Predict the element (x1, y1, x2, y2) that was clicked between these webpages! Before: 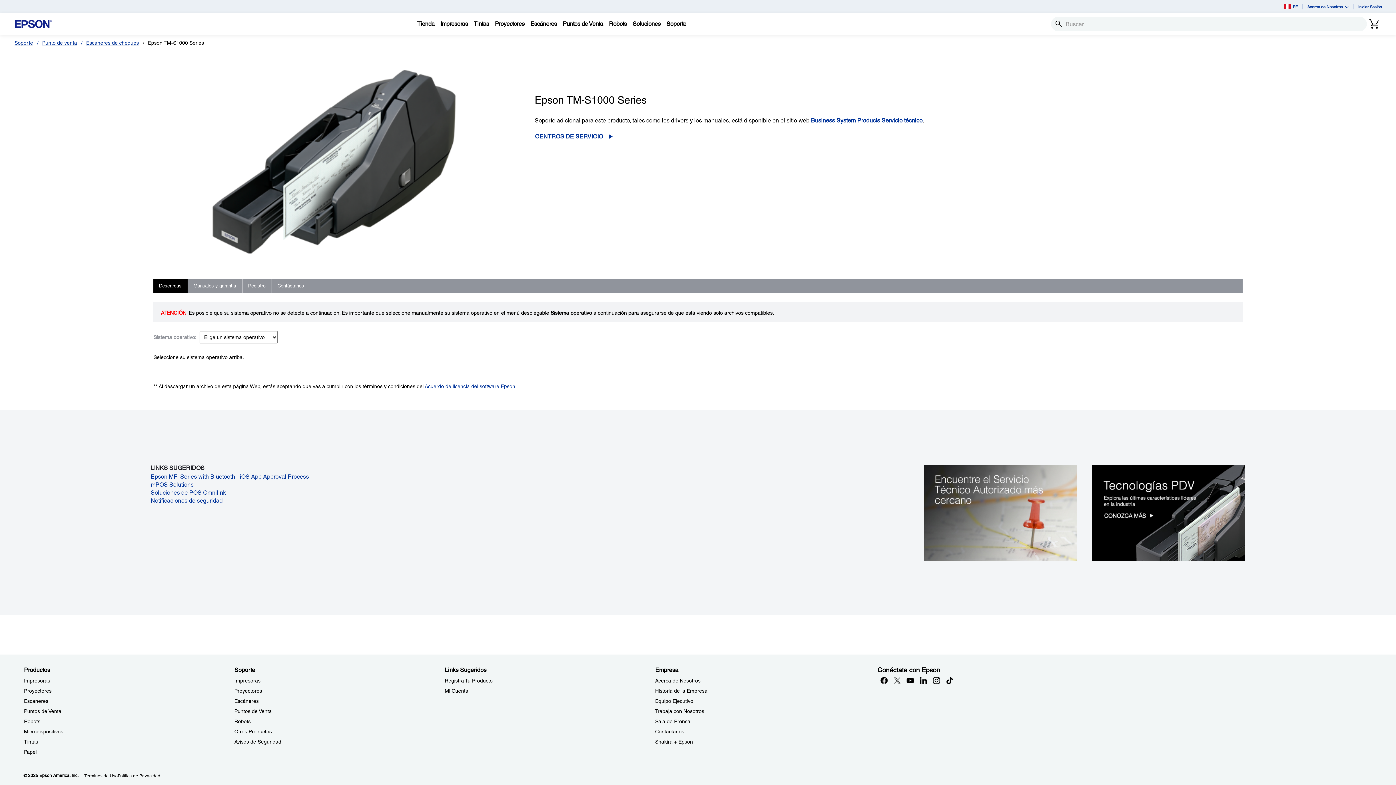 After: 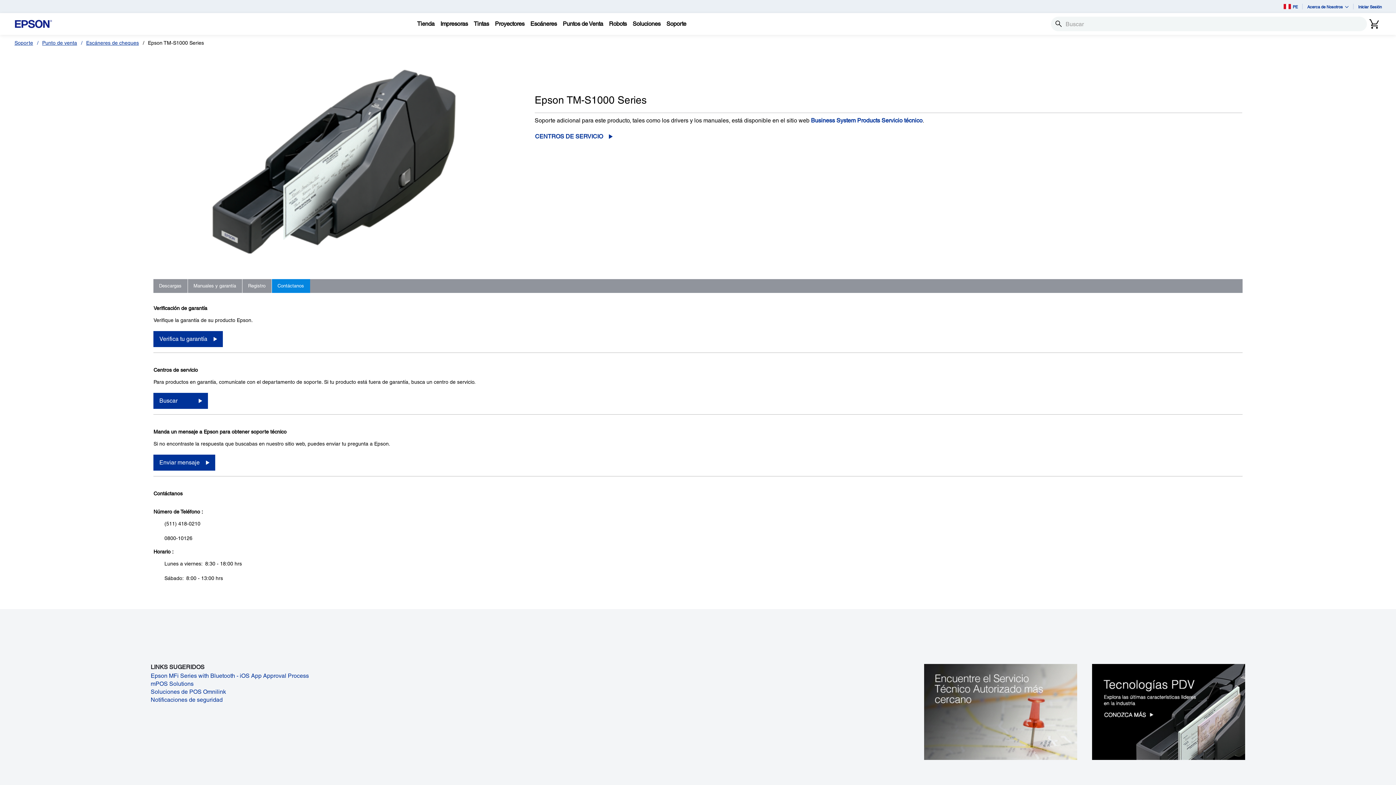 Action: label: Contáctanos bbox: (272, 279, 310, 293)